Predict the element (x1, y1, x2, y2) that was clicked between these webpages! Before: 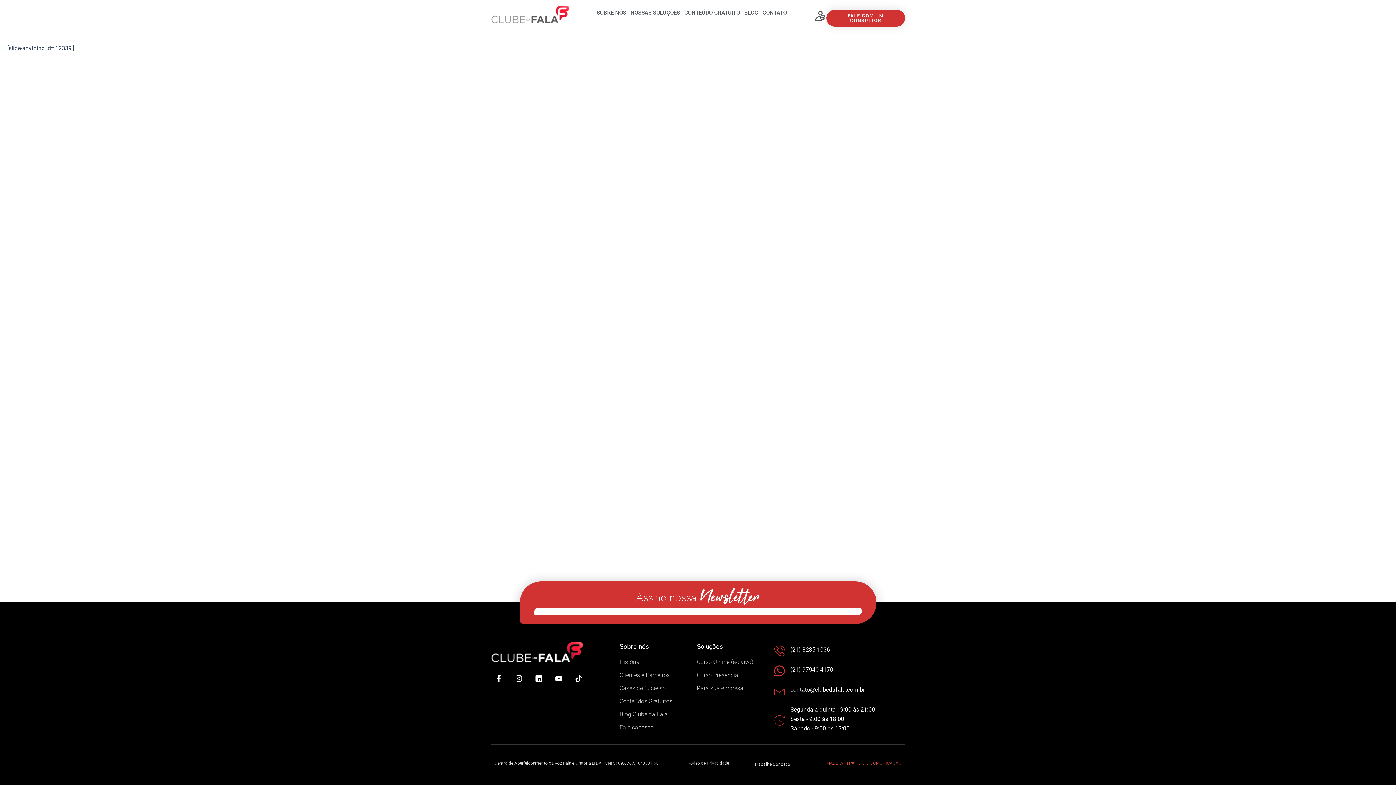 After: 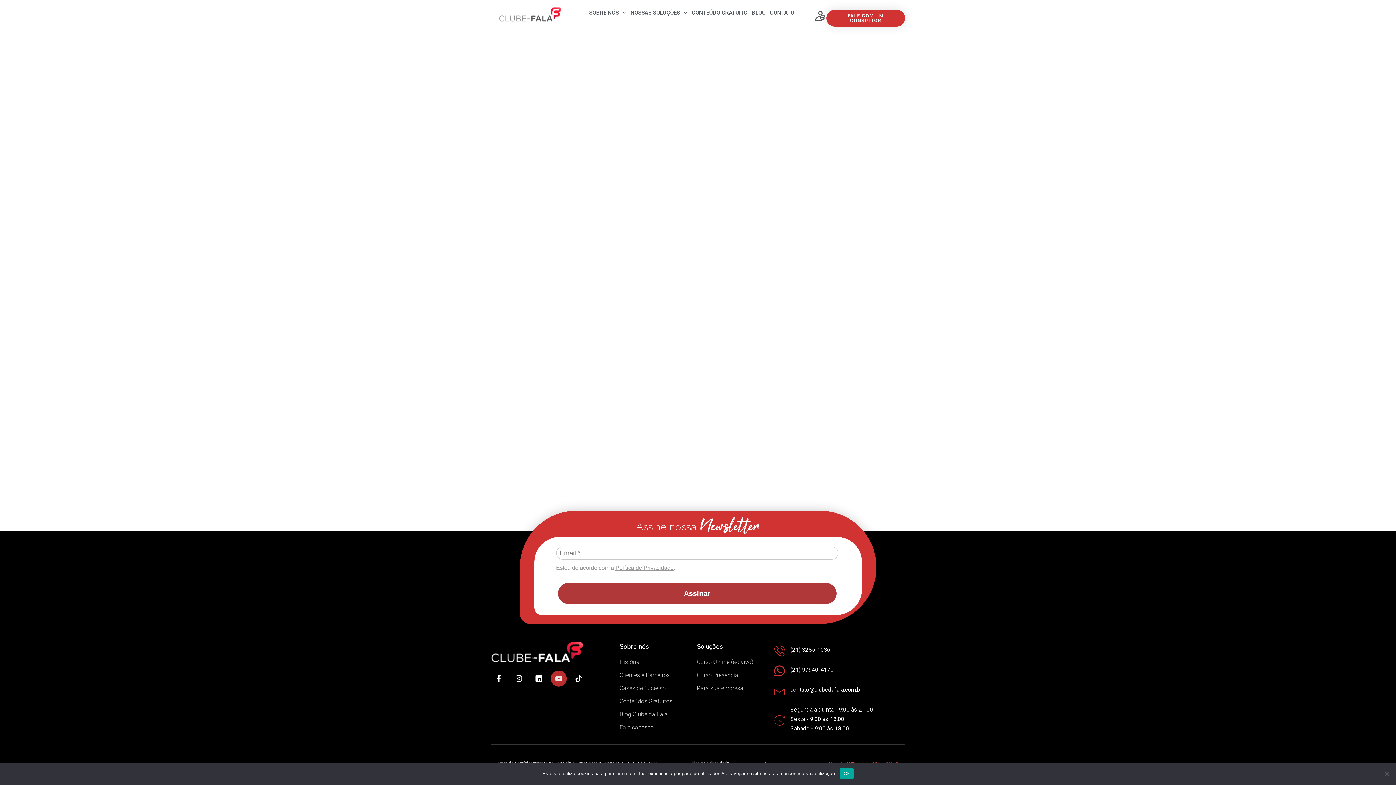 Action: label: Youtube bbox: (550, 670, 566, 686)